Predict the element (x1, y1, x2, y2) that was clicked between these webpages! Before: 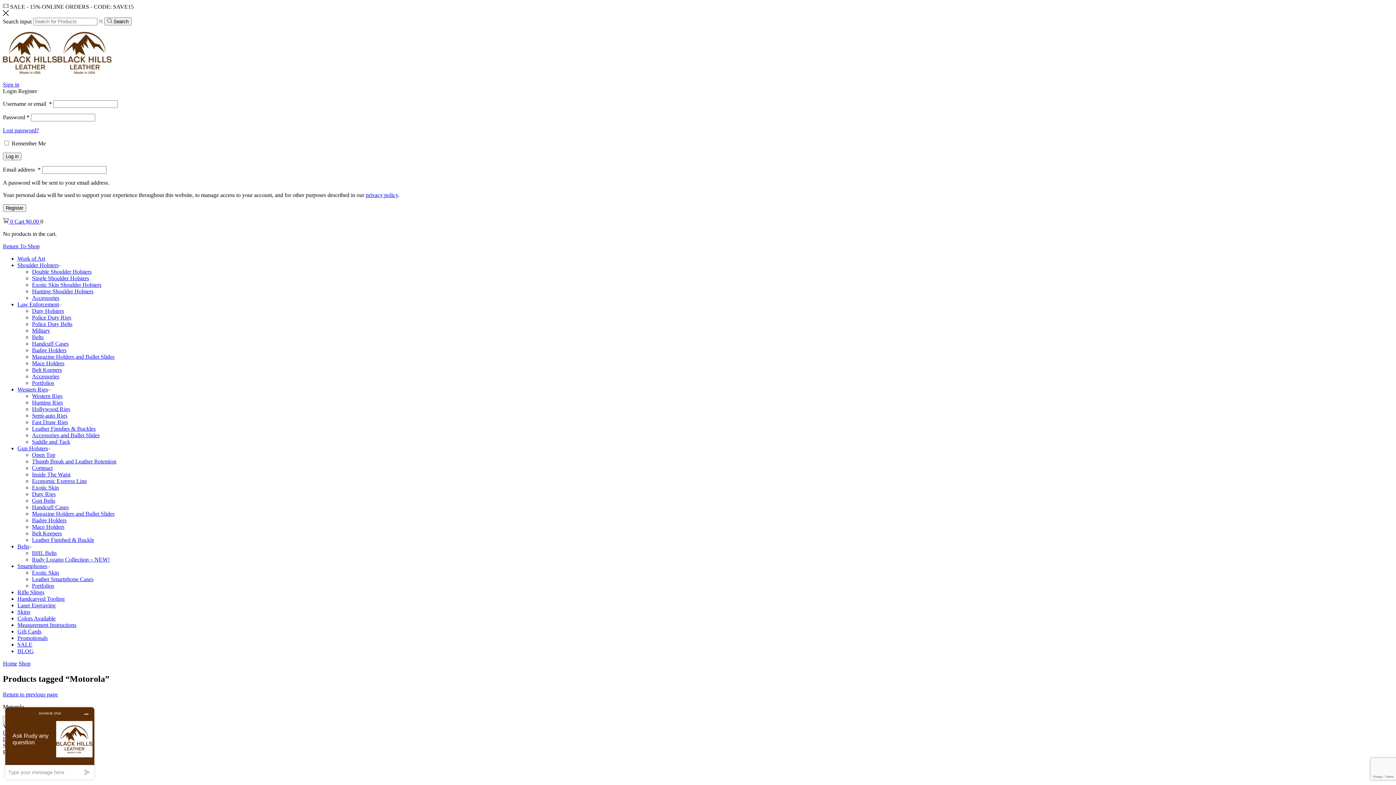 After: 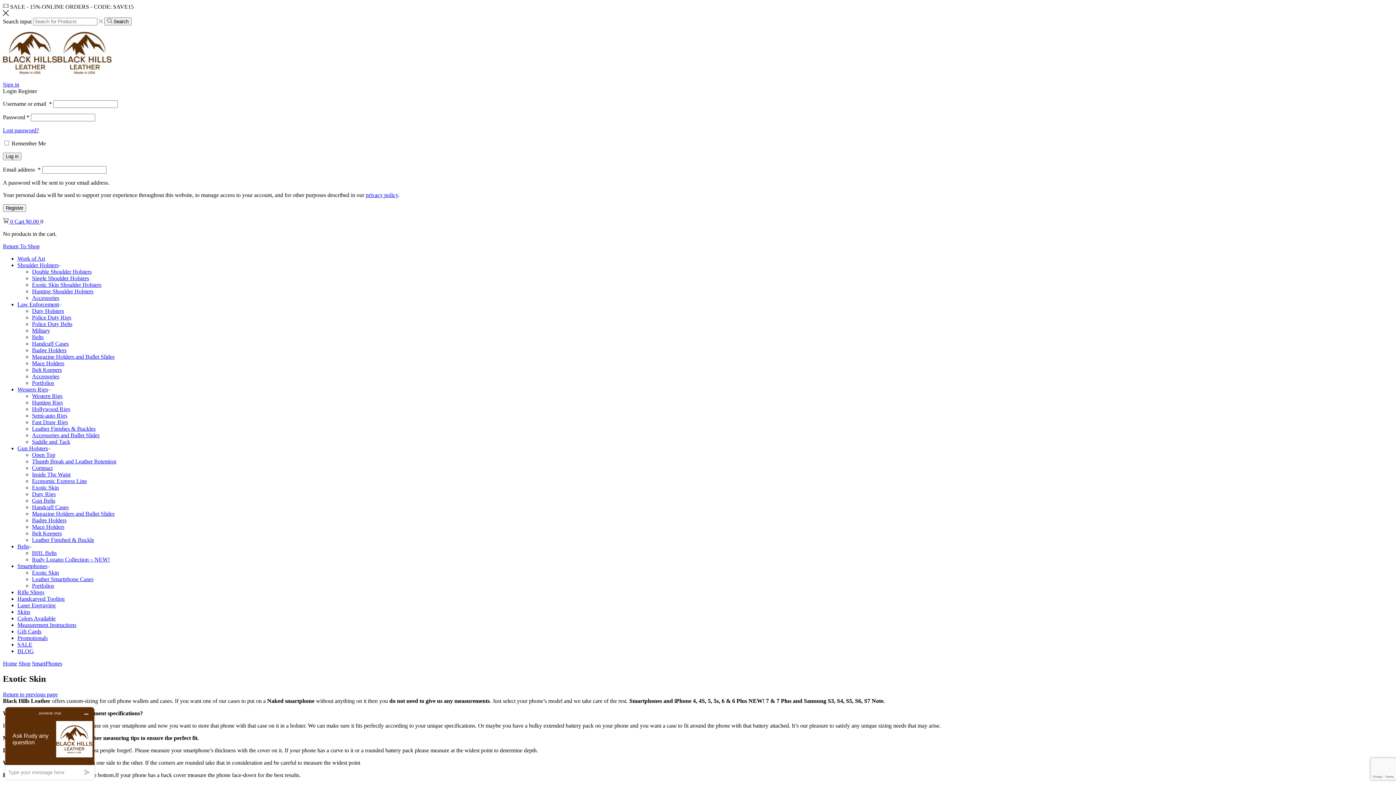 Action: bbox: (32, 569, 58, 576) label: Exotic Skin